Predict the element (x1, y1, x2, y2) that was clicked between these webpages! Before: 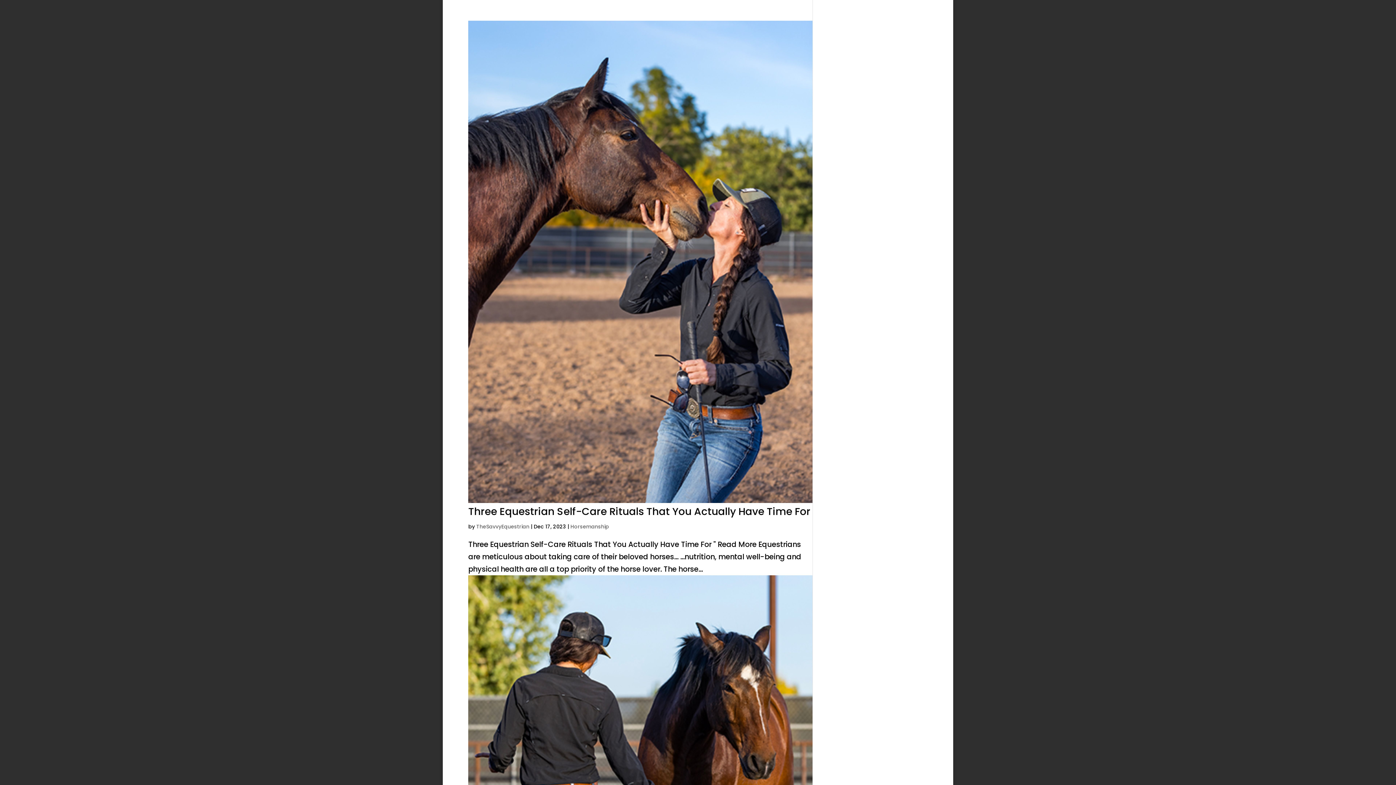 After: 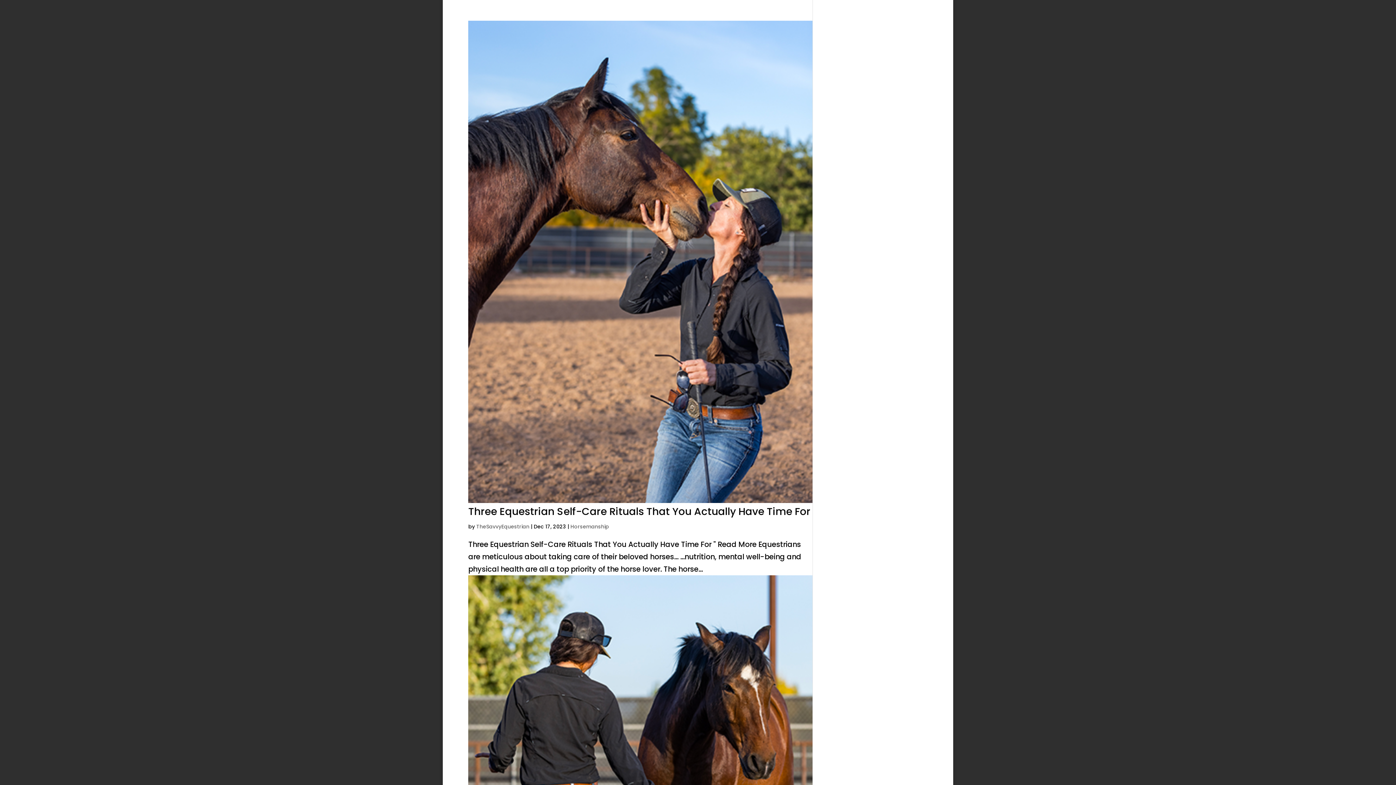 Action: bbox: (468, 495, 813, 505)